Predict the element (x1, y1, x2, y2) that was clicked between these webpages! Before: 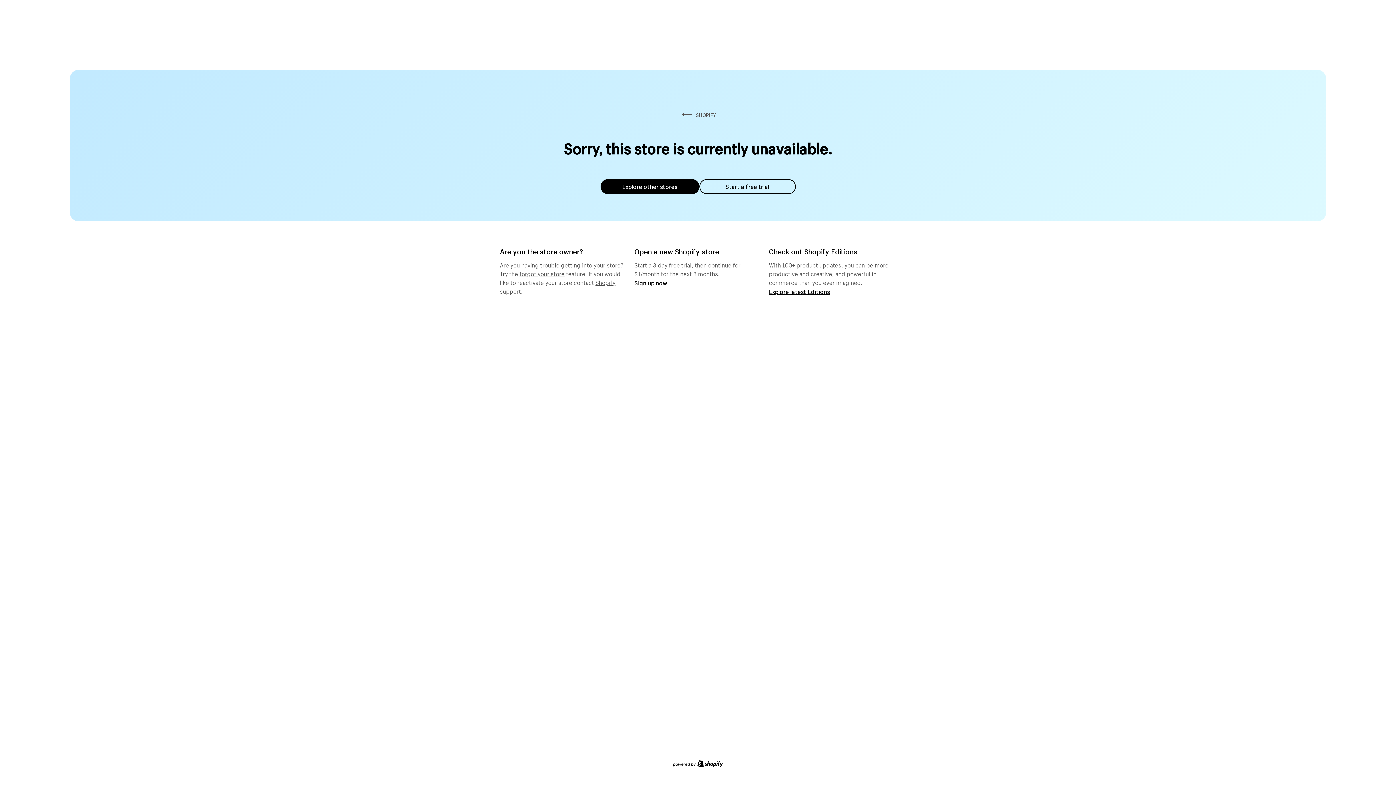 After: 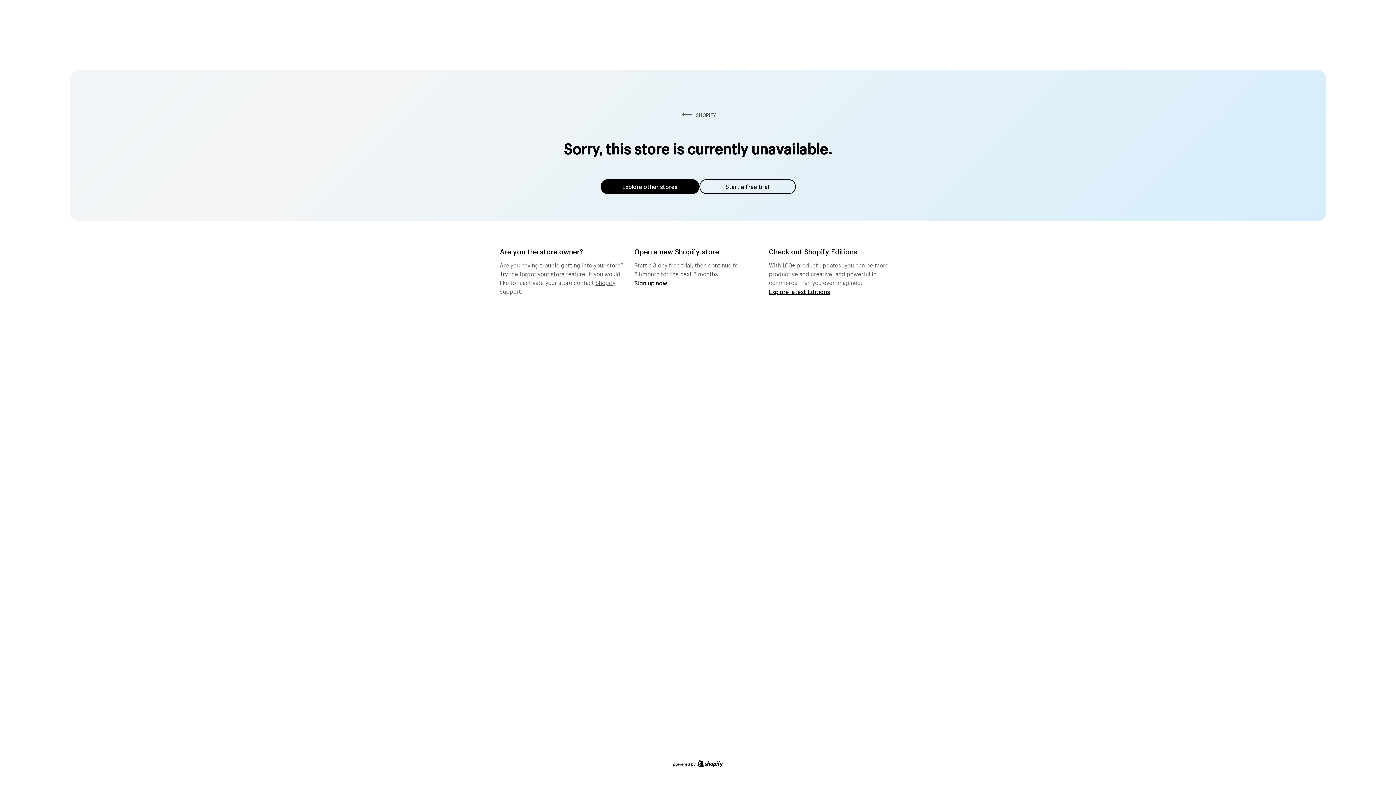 Action: bbox: (600, 179, 699, 194) label: Explore other stores